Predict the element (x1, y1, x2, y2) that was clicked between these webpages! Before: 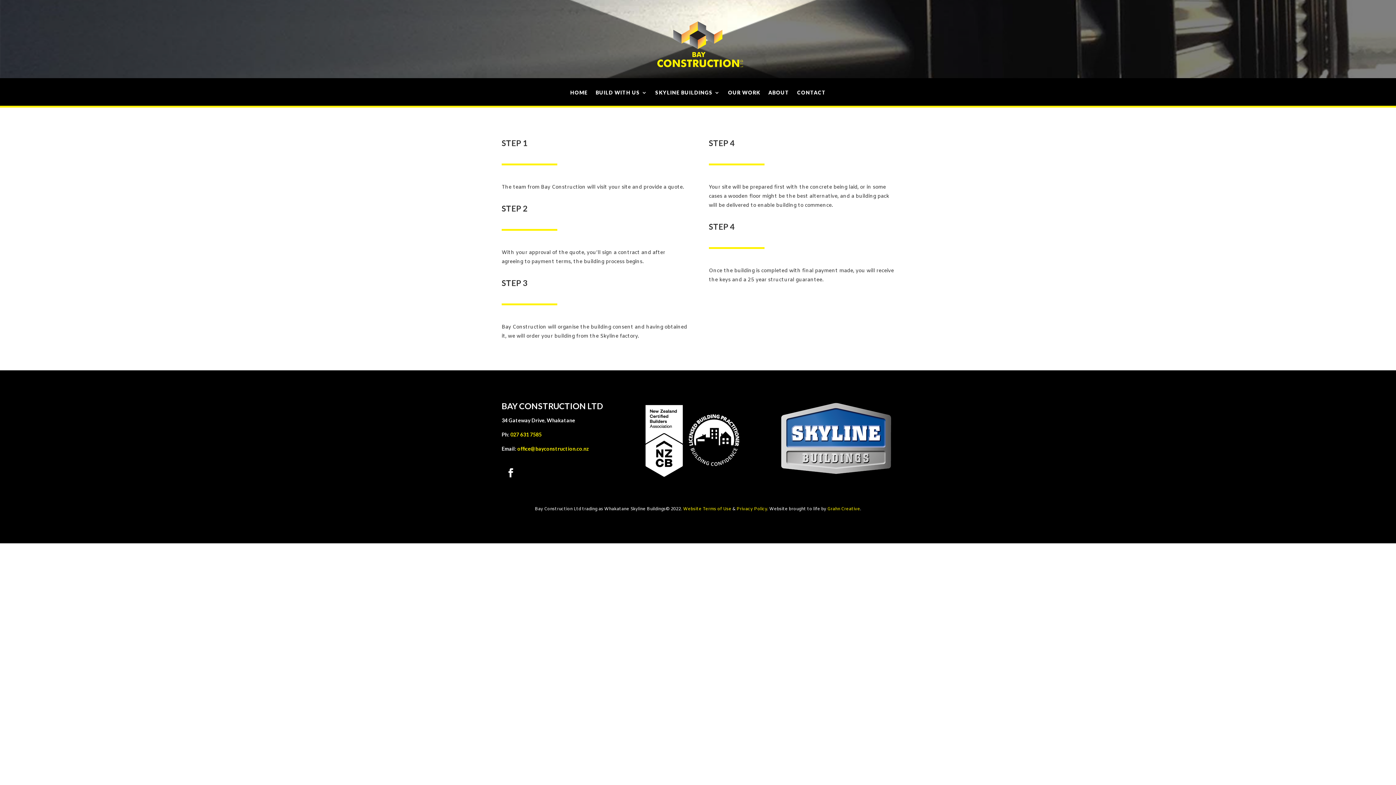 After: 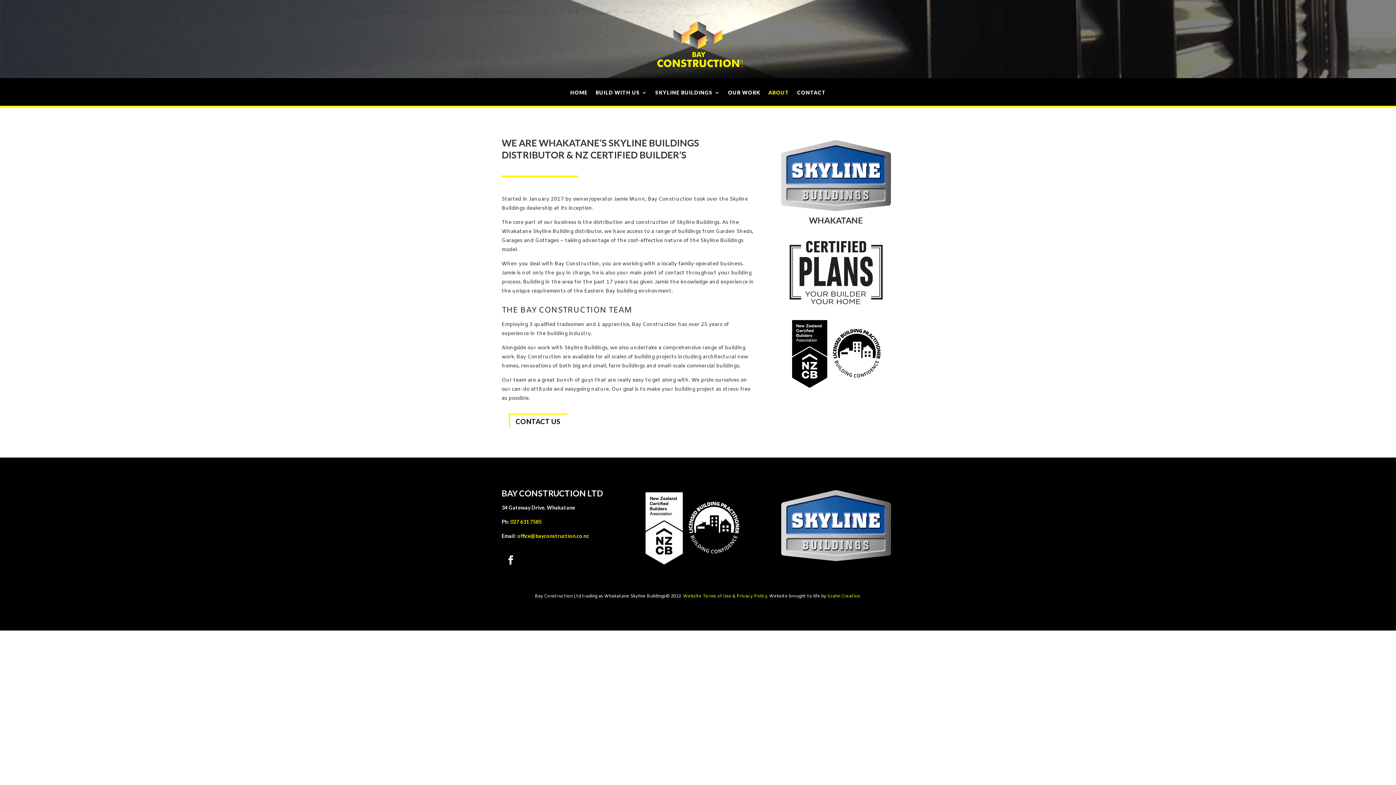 Action: label: ABOUT bbox: (768, 90, 789, 105)